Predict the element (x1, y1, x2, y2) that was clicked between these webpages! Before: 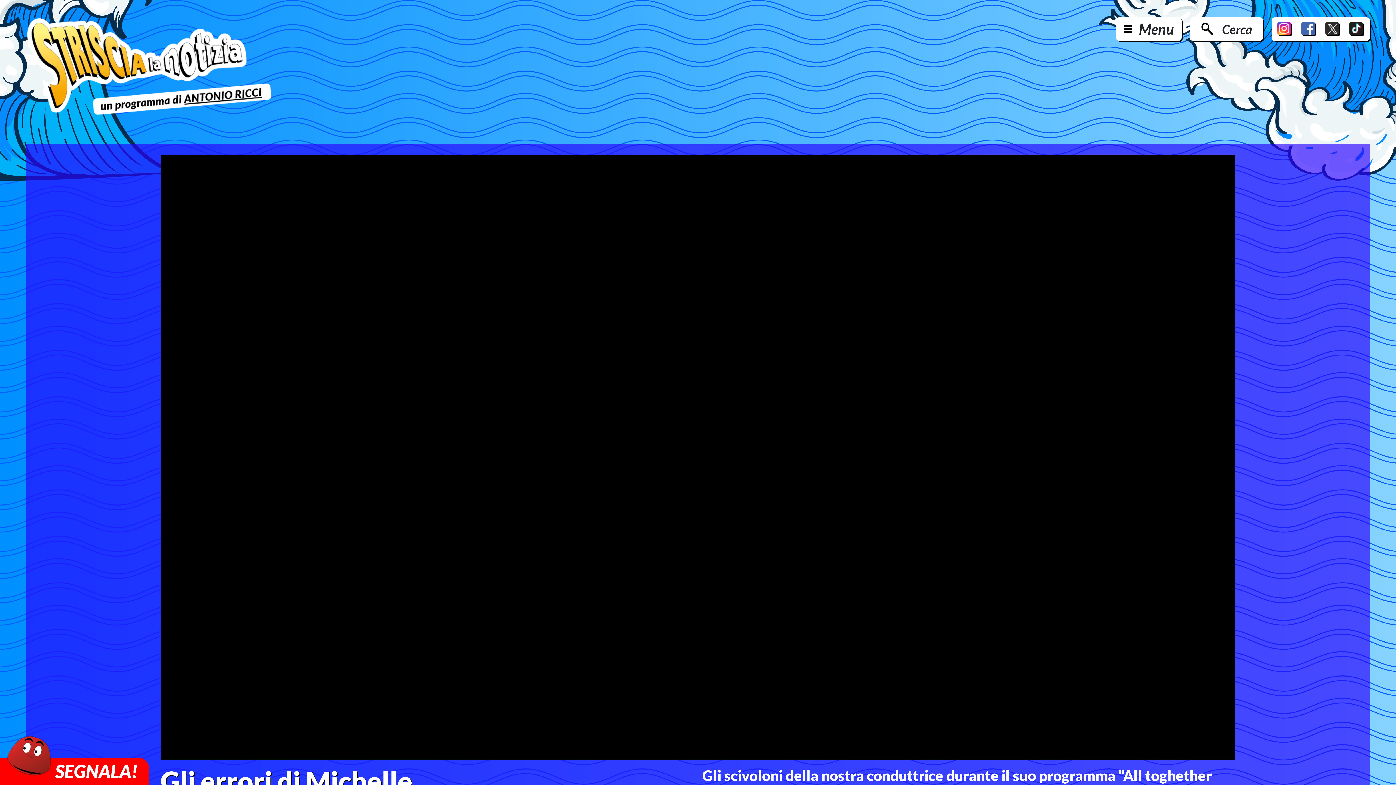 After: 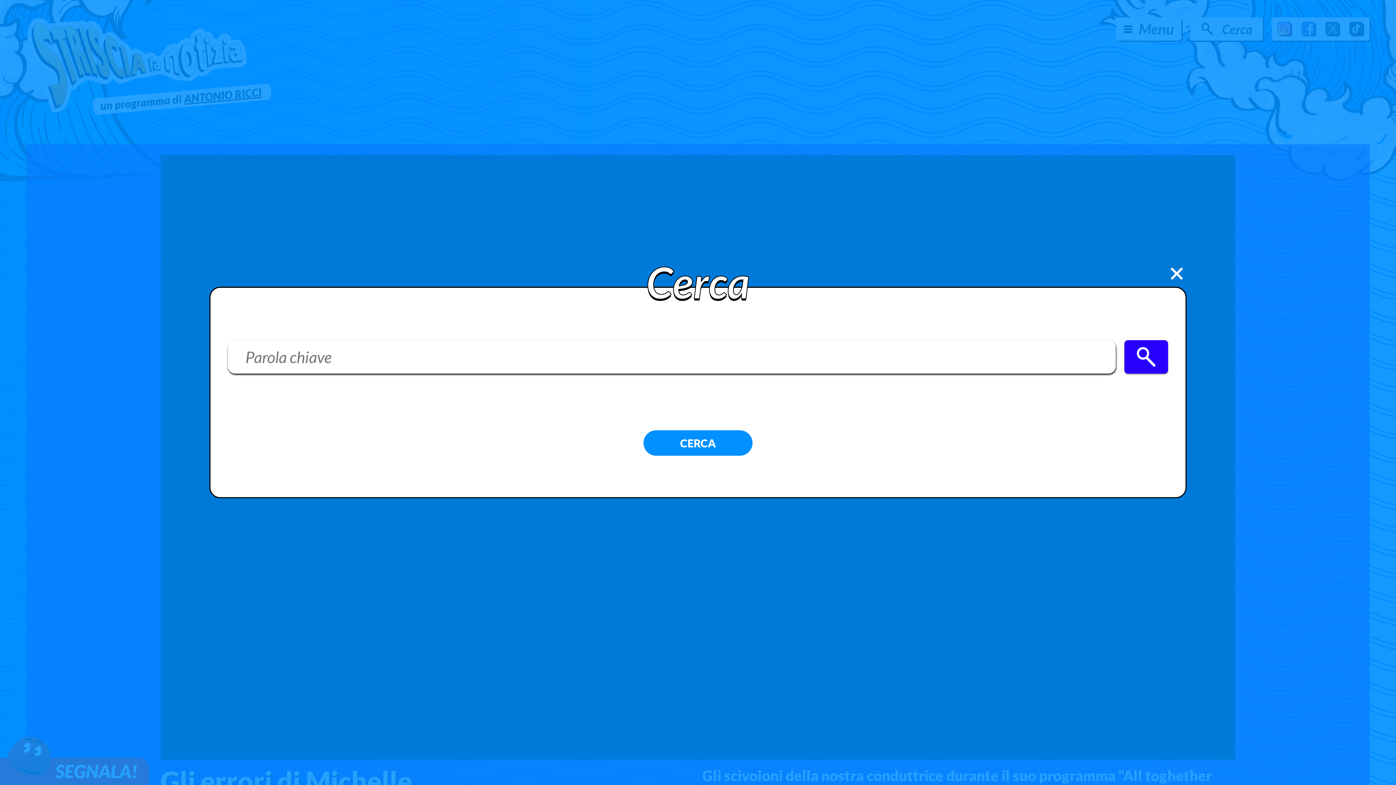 Action: bbox: (1190, 17, 1263, 40) label: Cerca